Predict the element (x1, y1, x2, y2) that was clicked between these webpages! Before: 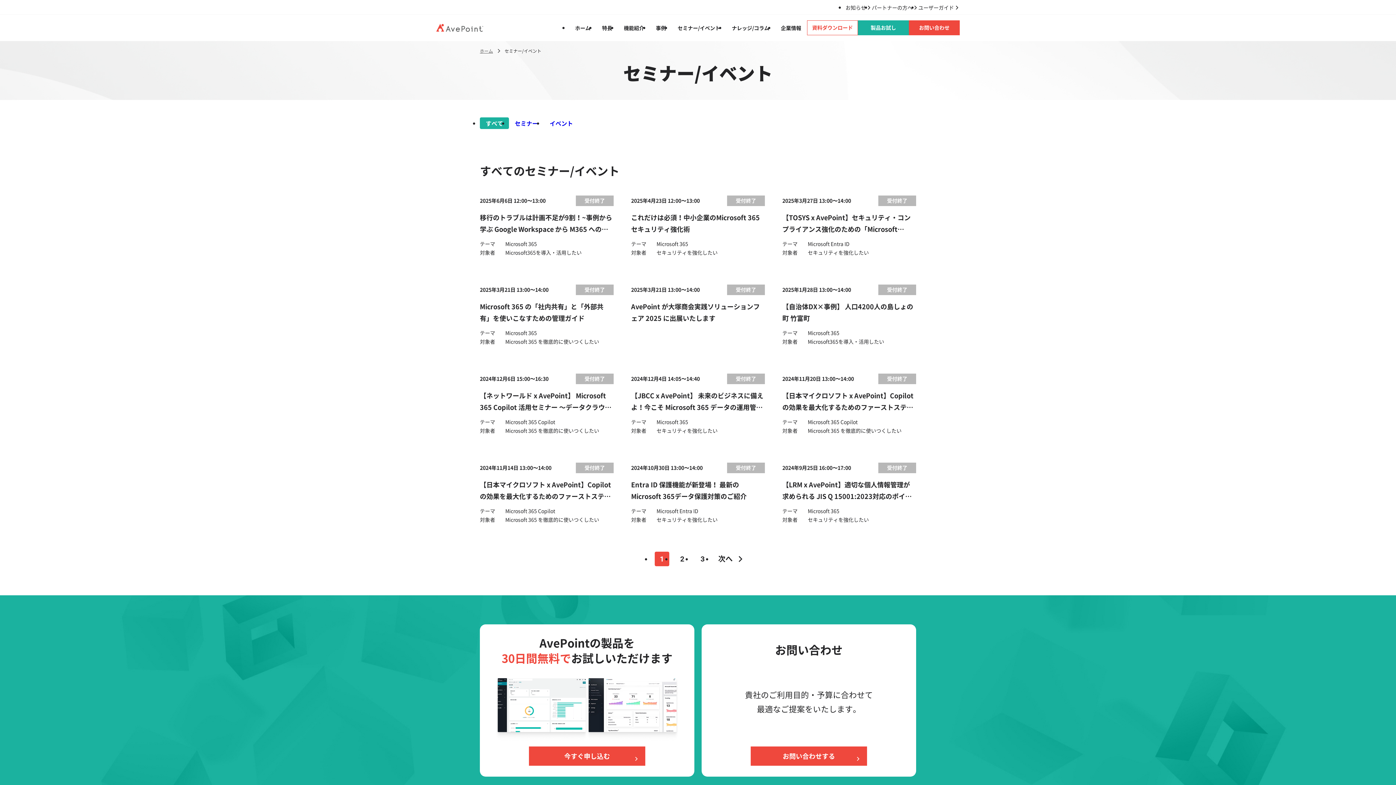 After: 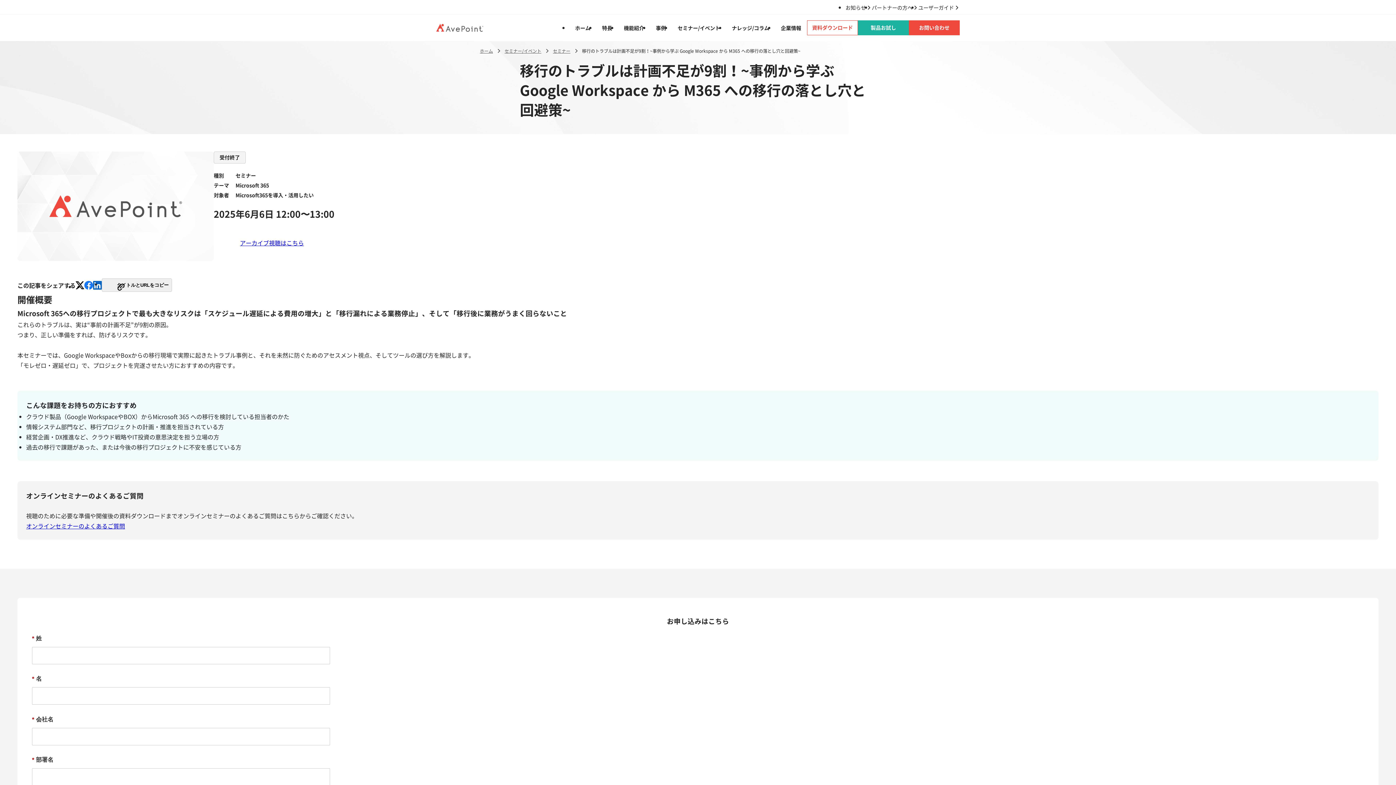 Action: label: 2025年6月6日 12:00〜13:00
受付終了
移行のトラブルは計画不足が9割！~事例から学ぶ Google Workspace から M365 への移行の落とし穴と回避策~
テーマ
Microsoft 365
対象者
Microsoft365を導入・活用したい bbox: (480, 189, 613, 255)